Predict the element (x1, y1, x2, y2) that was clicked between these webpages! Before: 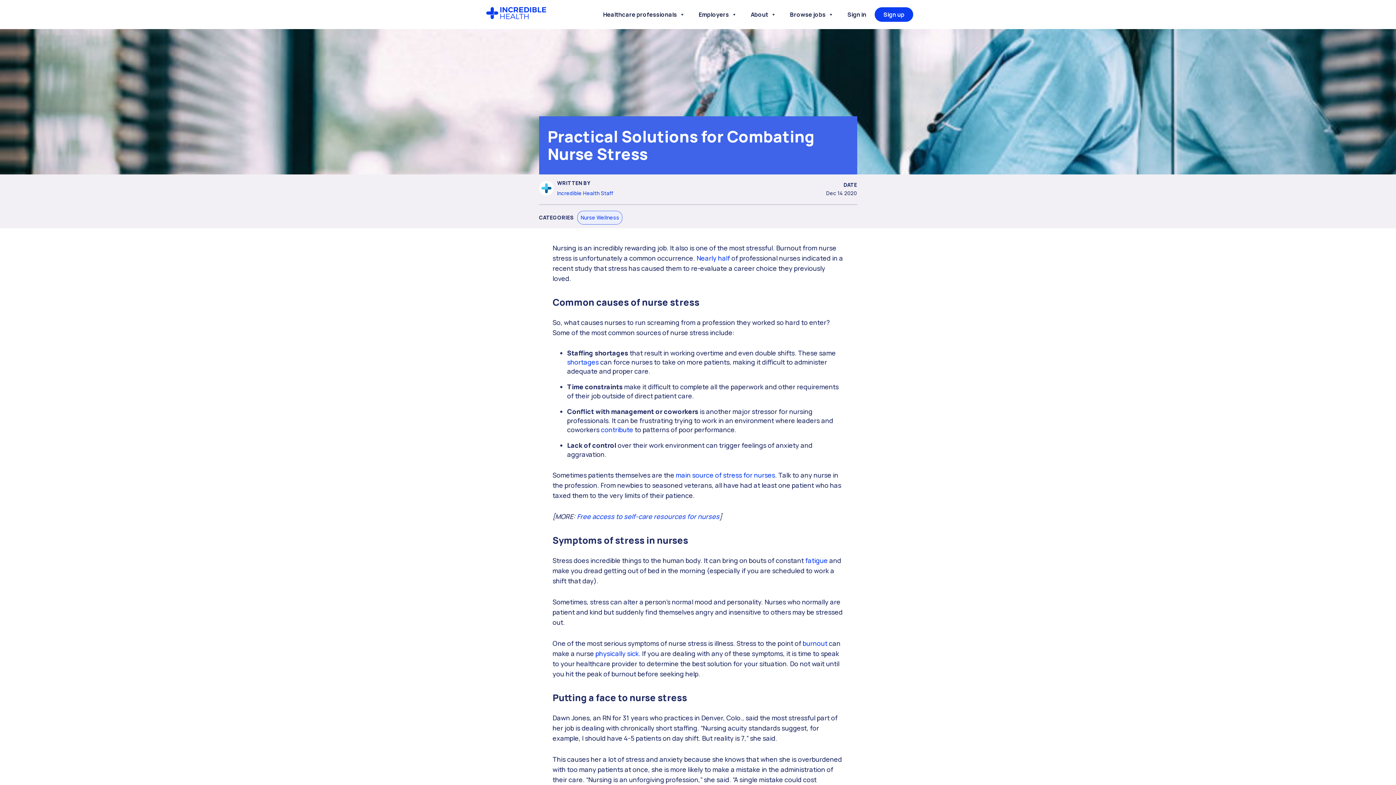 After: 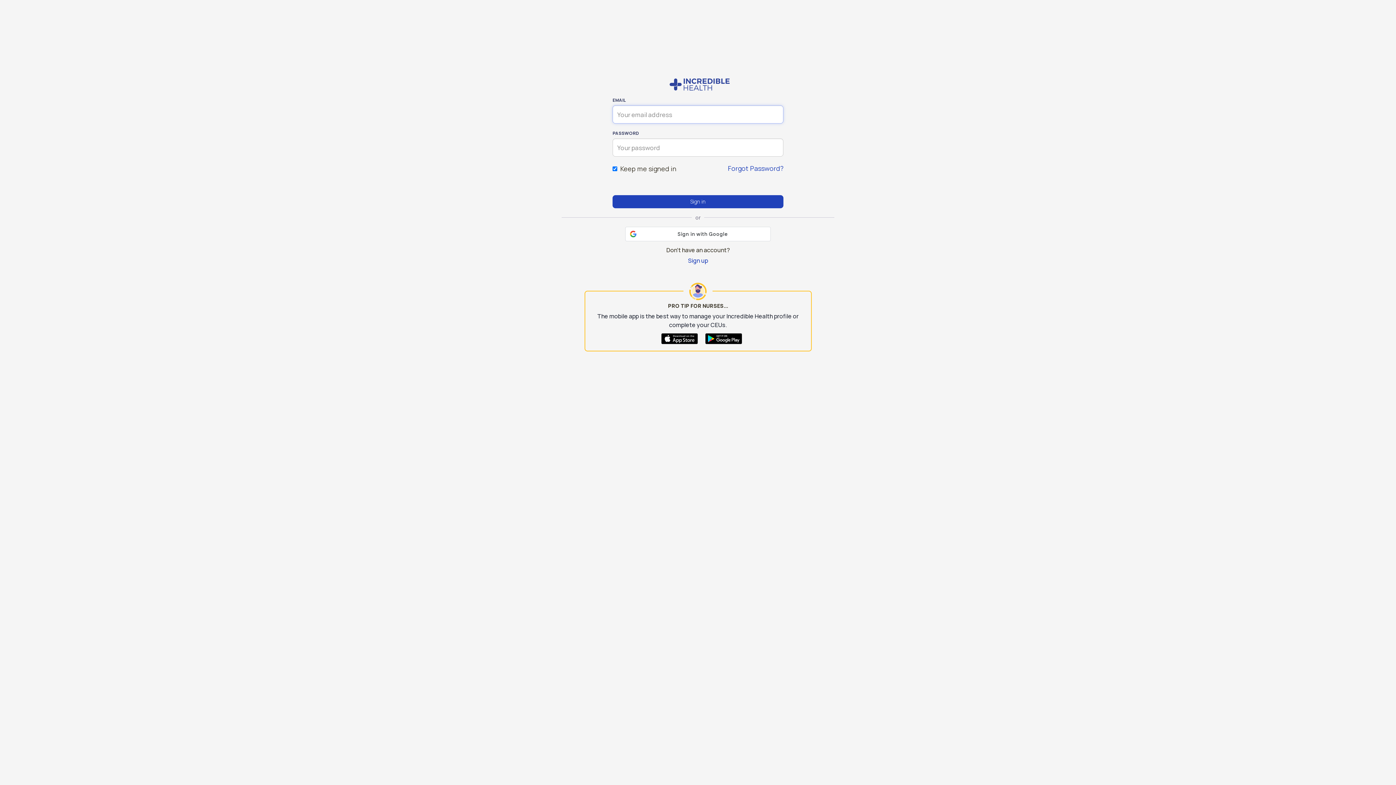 Action: label: Sign in bbox: (842, 0, 872, 29)